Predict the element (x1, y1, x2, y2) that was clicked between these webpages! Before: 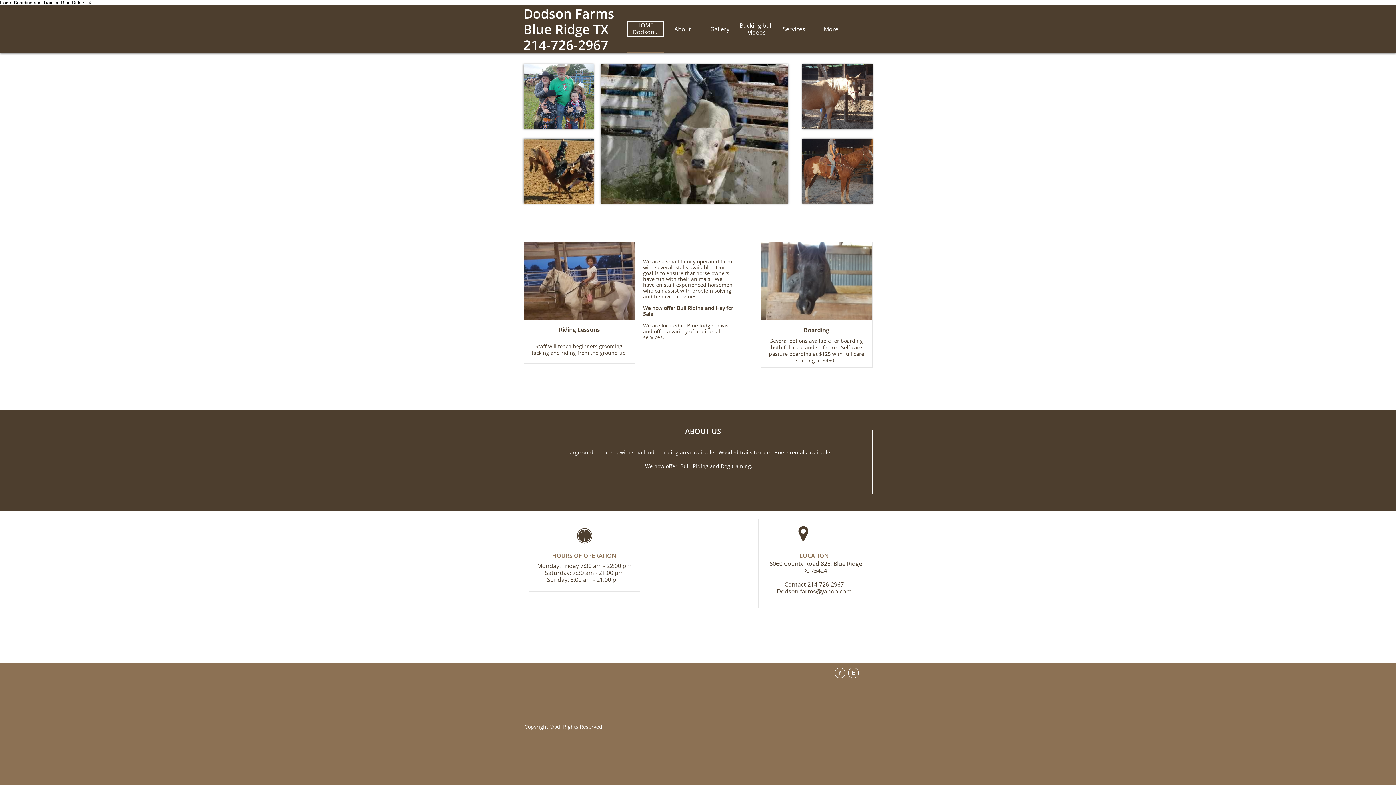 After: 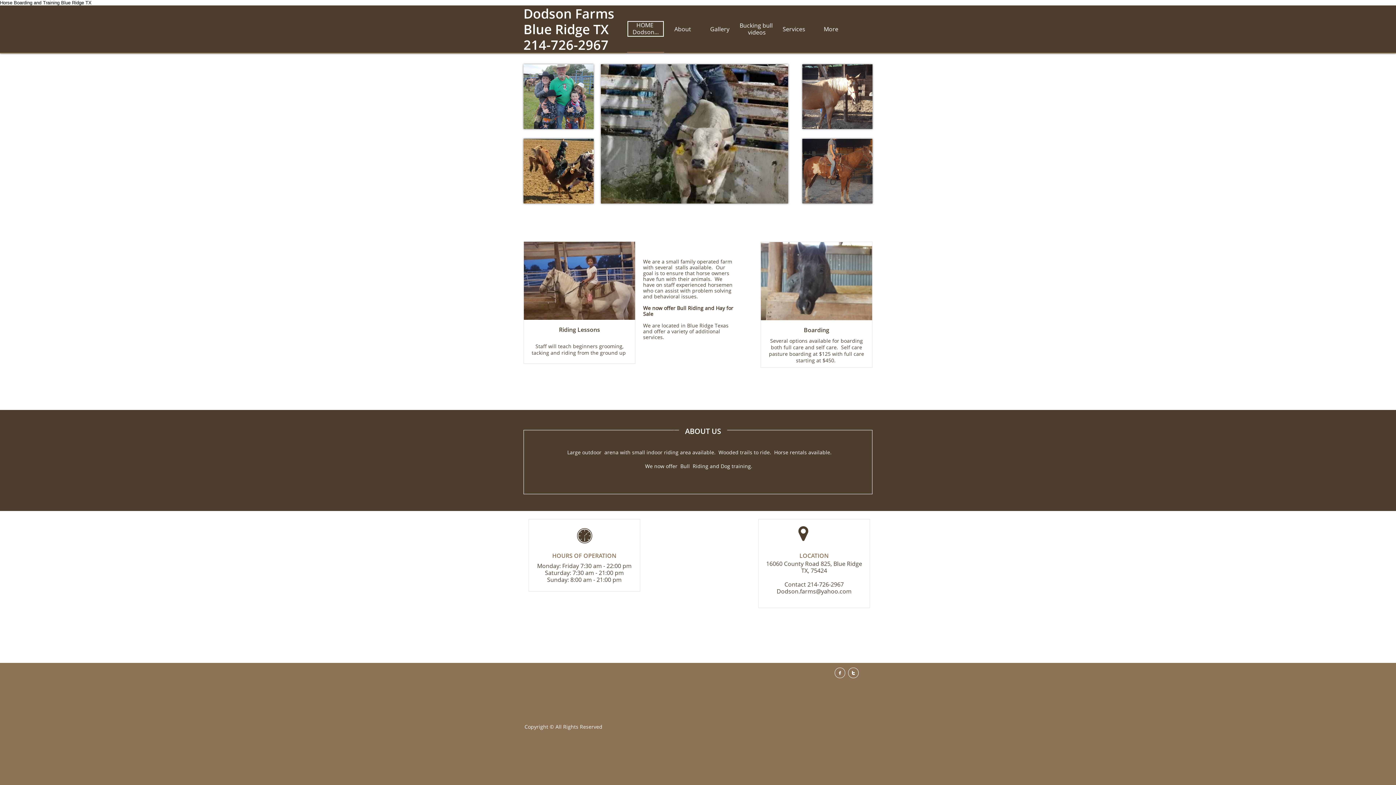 Action: bbox: (627, 5, 664, 52) label: HOME Dodson...